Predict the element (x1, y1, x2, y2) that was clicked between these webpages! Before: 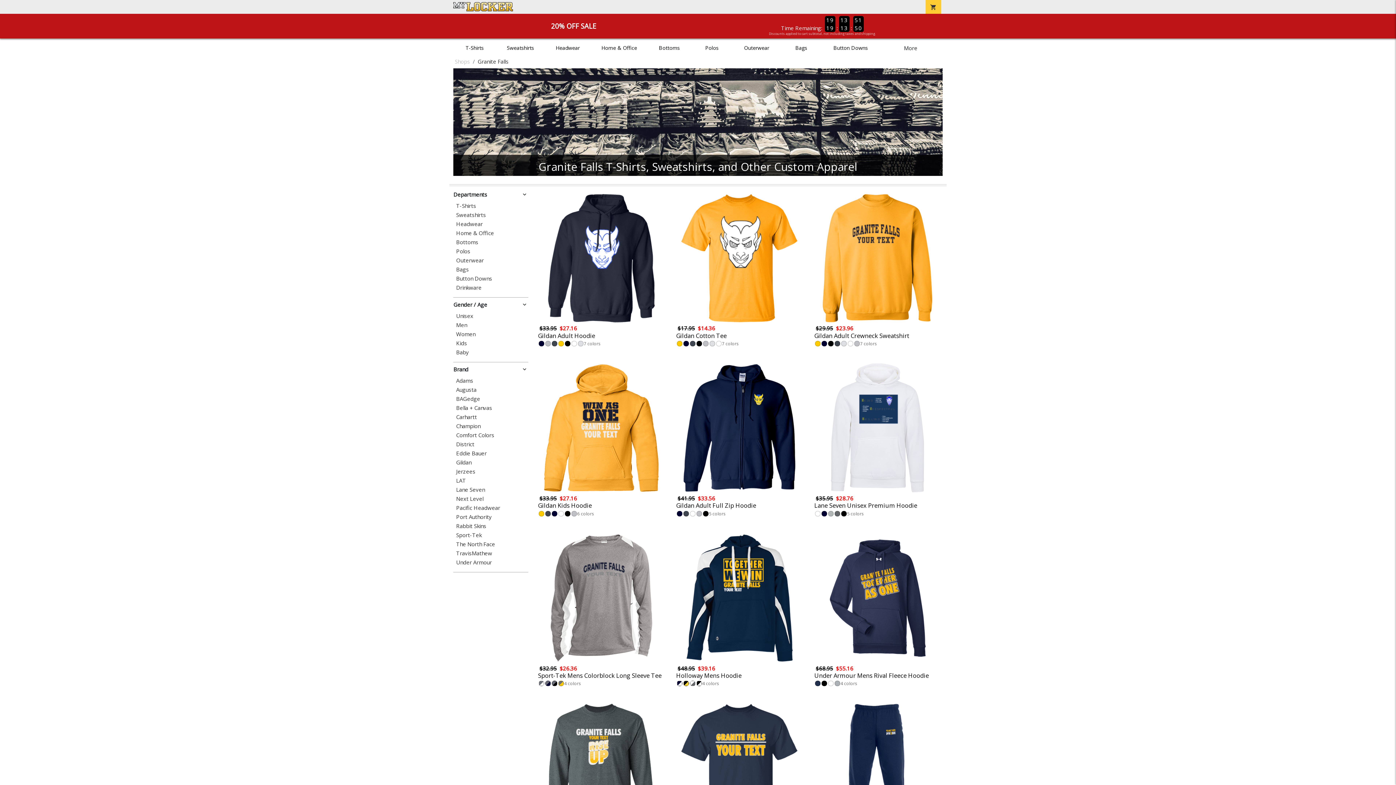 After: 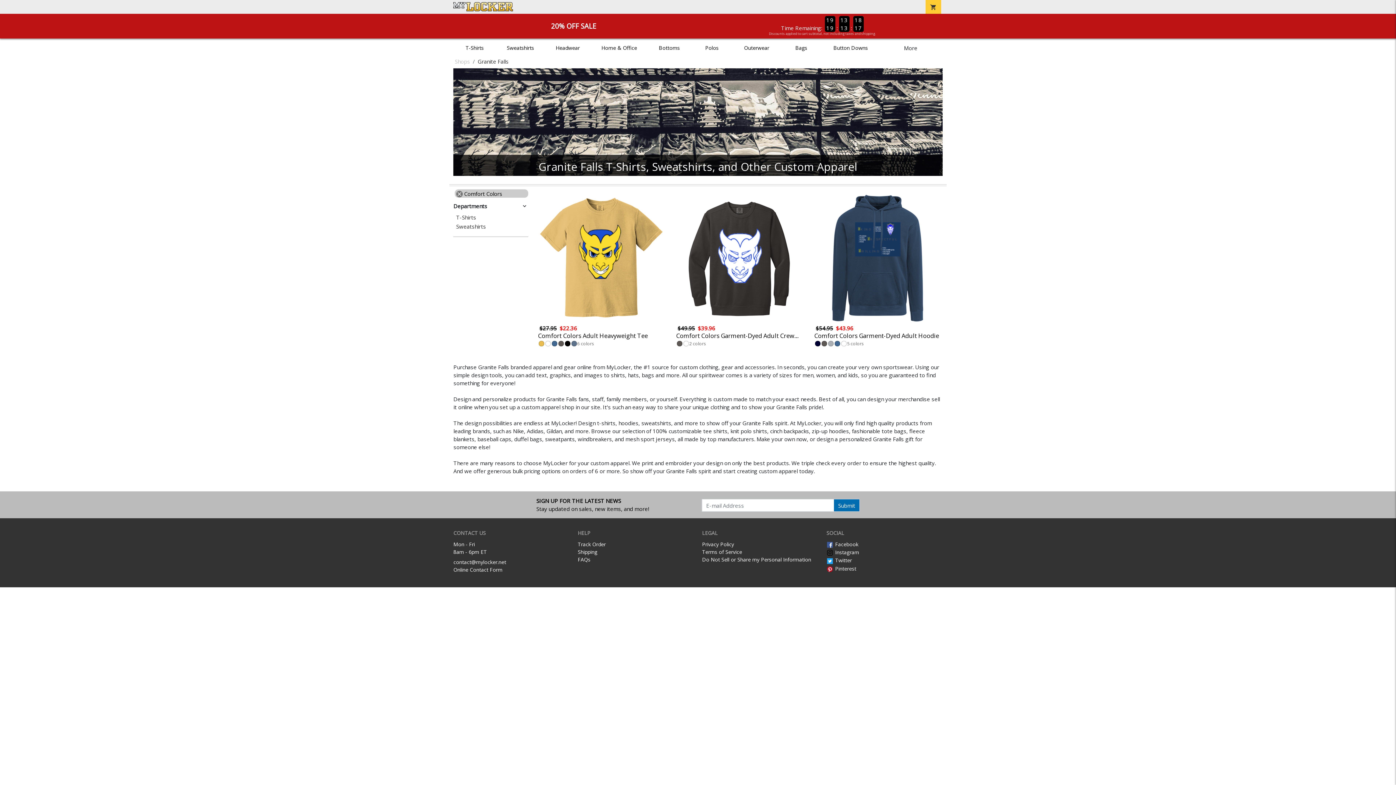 Action: bbox: (456, 432, 528, 438) label: Comfort Colors